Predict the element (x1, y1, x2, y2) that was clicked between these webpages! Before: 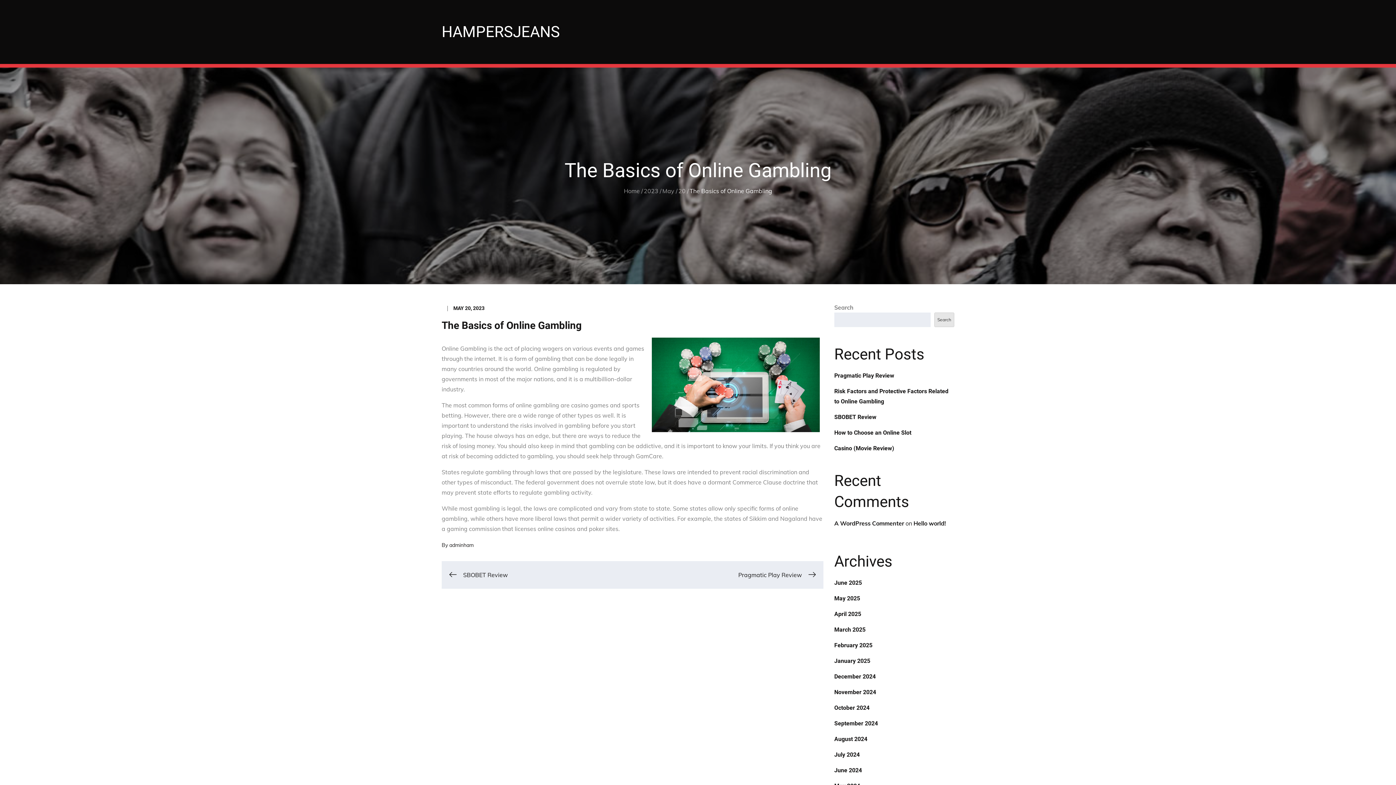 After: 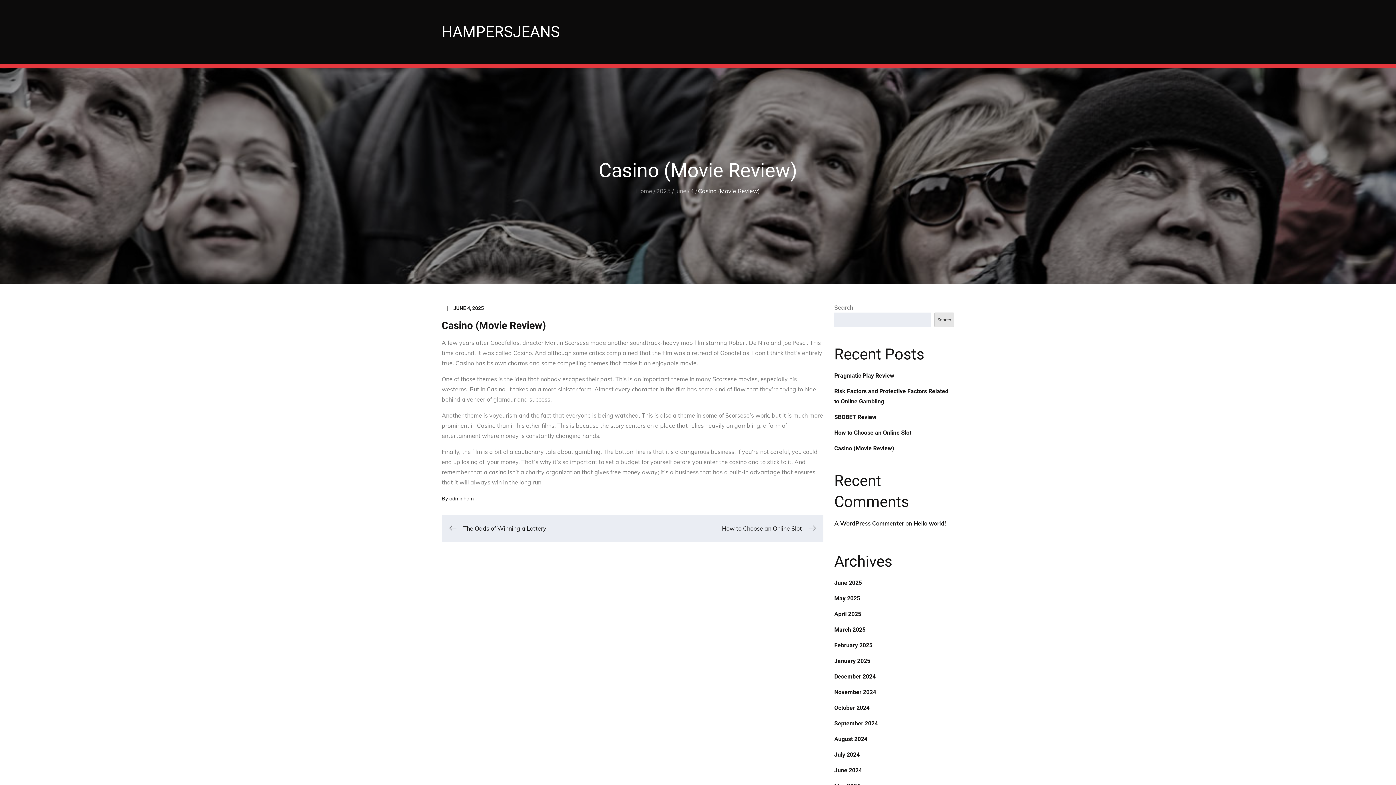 Action: label: Casino (Movie Review) bbox: (834, 445, 894, 452)